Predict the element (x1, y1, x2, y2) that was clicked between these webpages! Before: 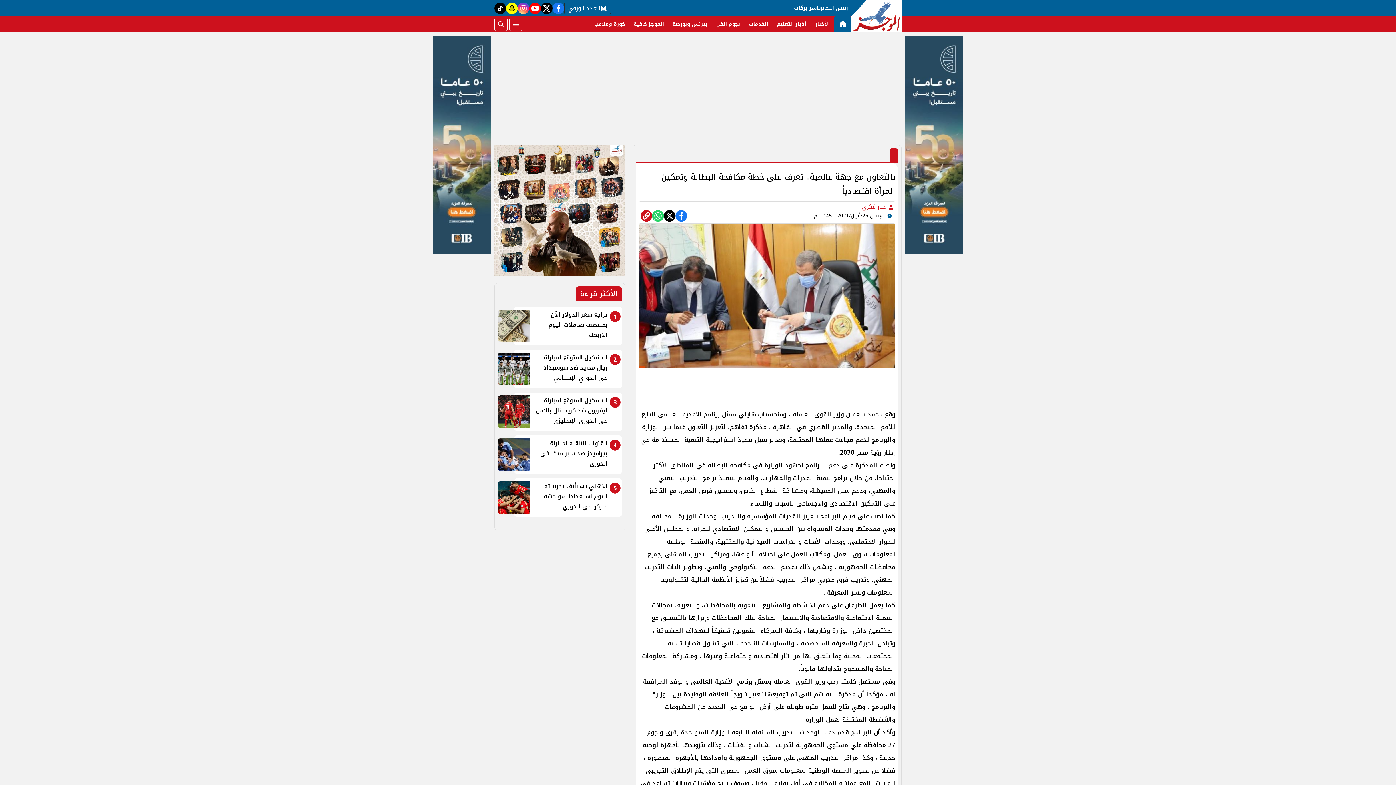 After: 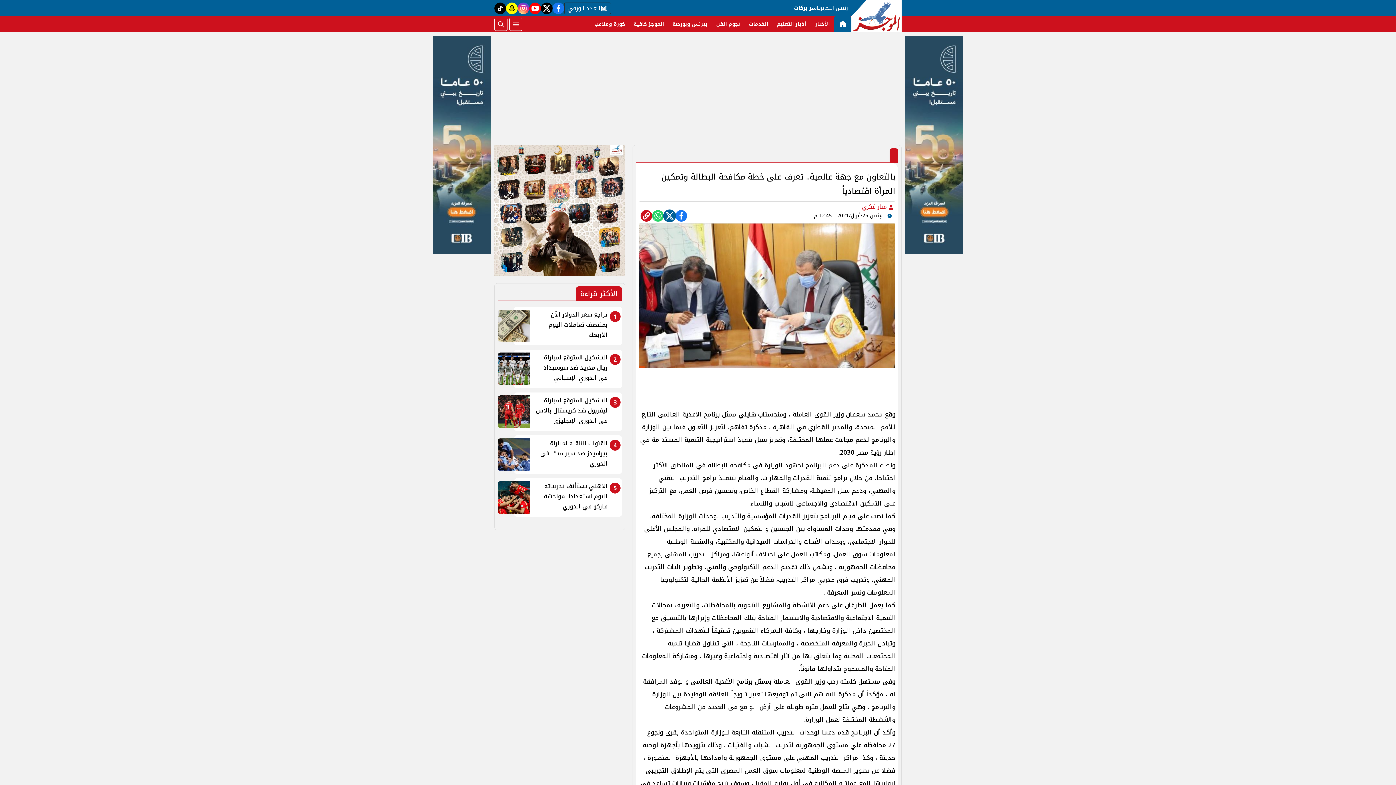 Action: bbox: (664, 210, 675, 221)